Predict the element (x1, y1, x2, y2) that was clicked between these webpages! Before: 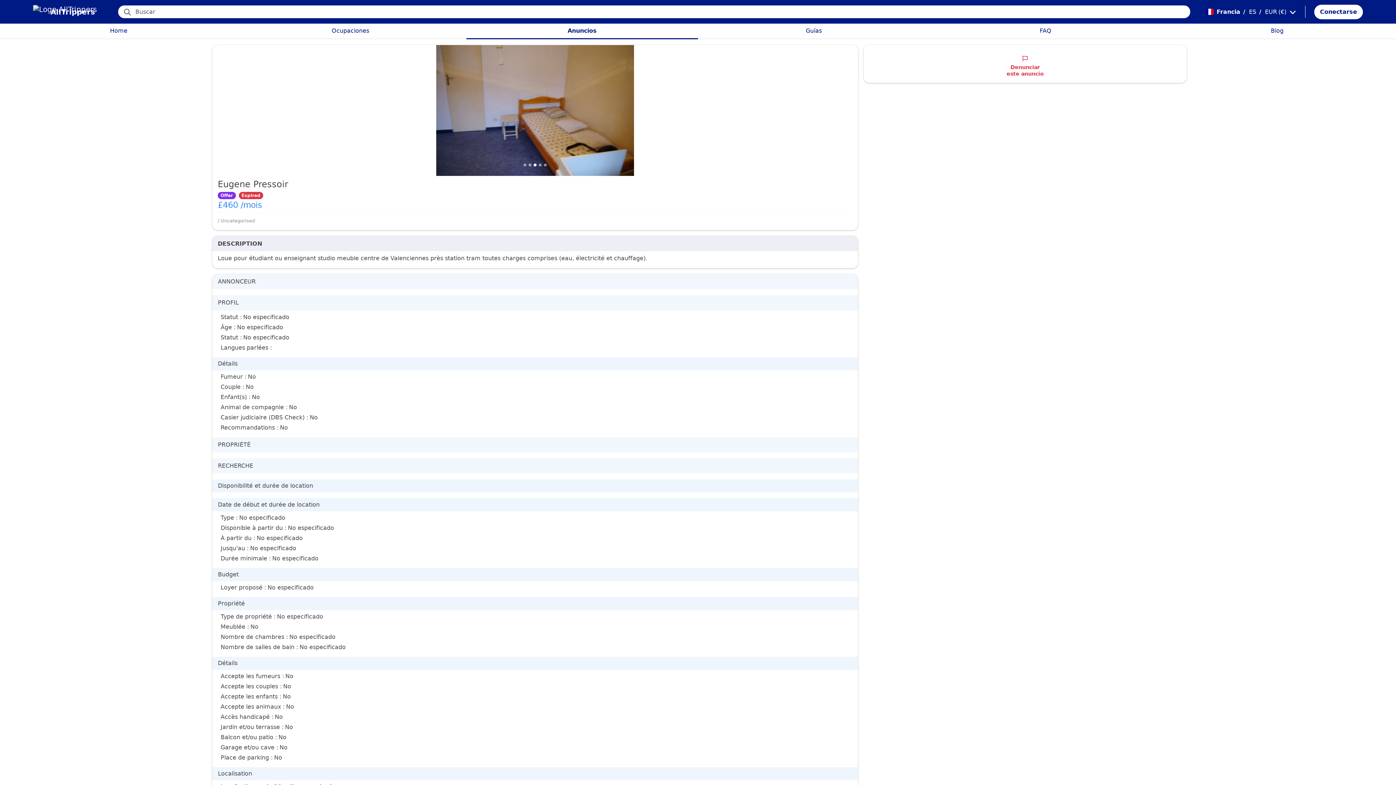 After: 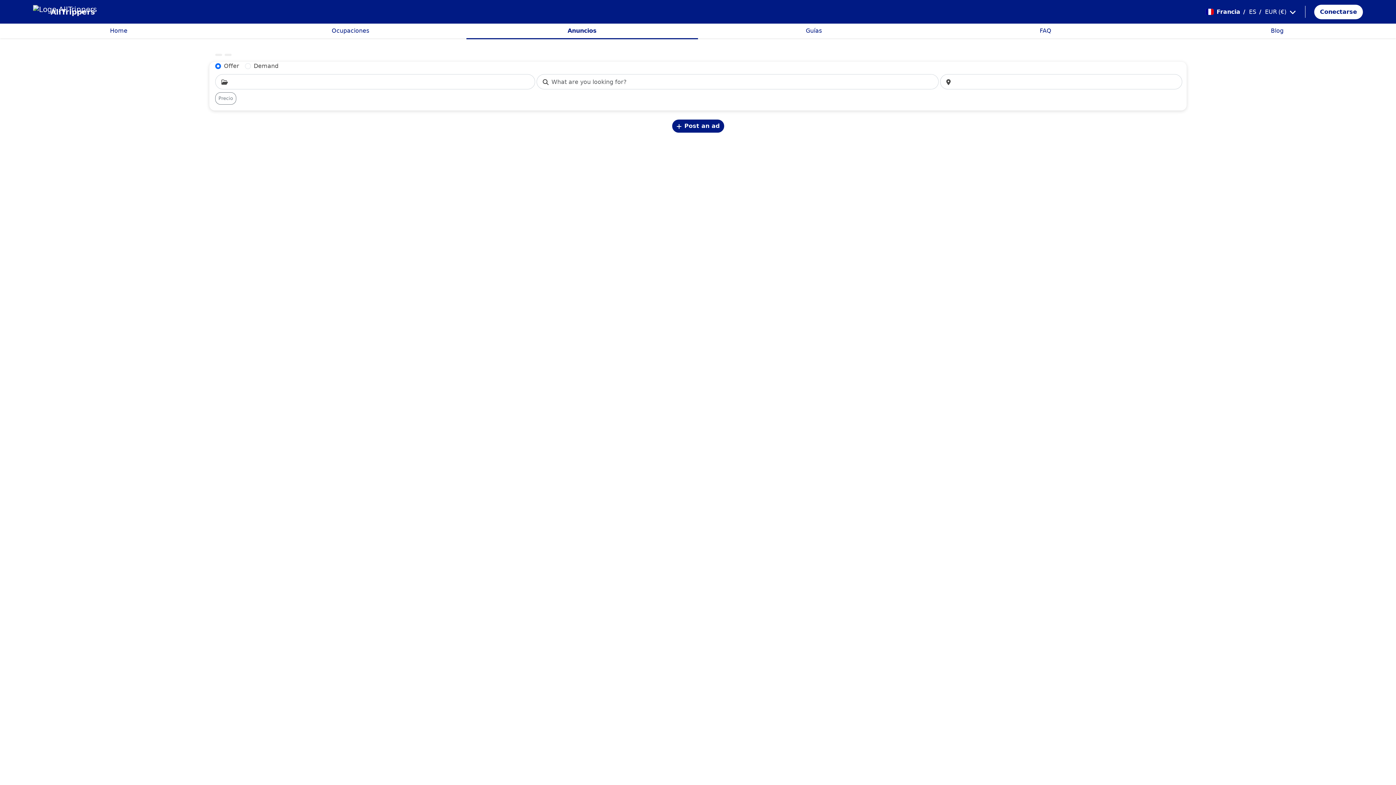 Action: bbox: (567, 27, 596, 34) label: Anuncios